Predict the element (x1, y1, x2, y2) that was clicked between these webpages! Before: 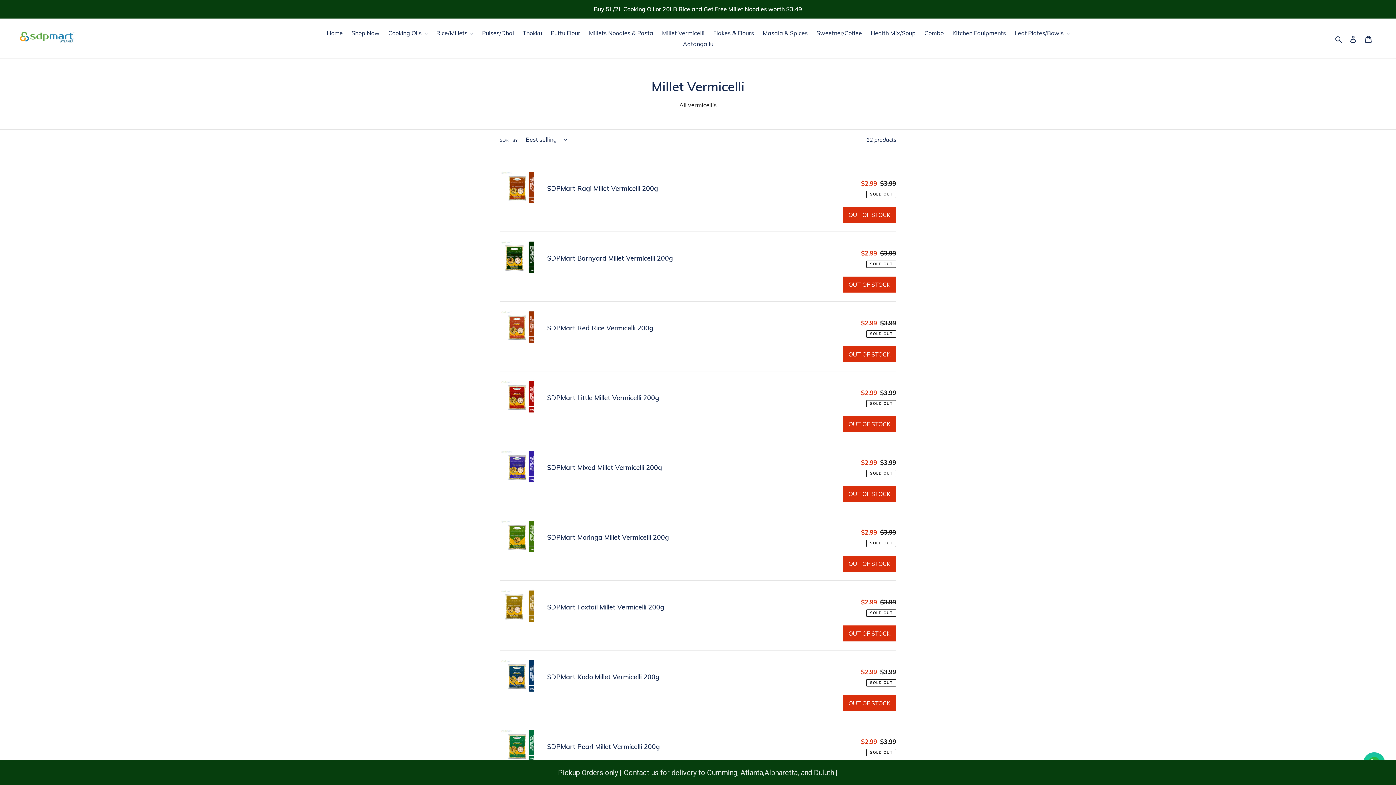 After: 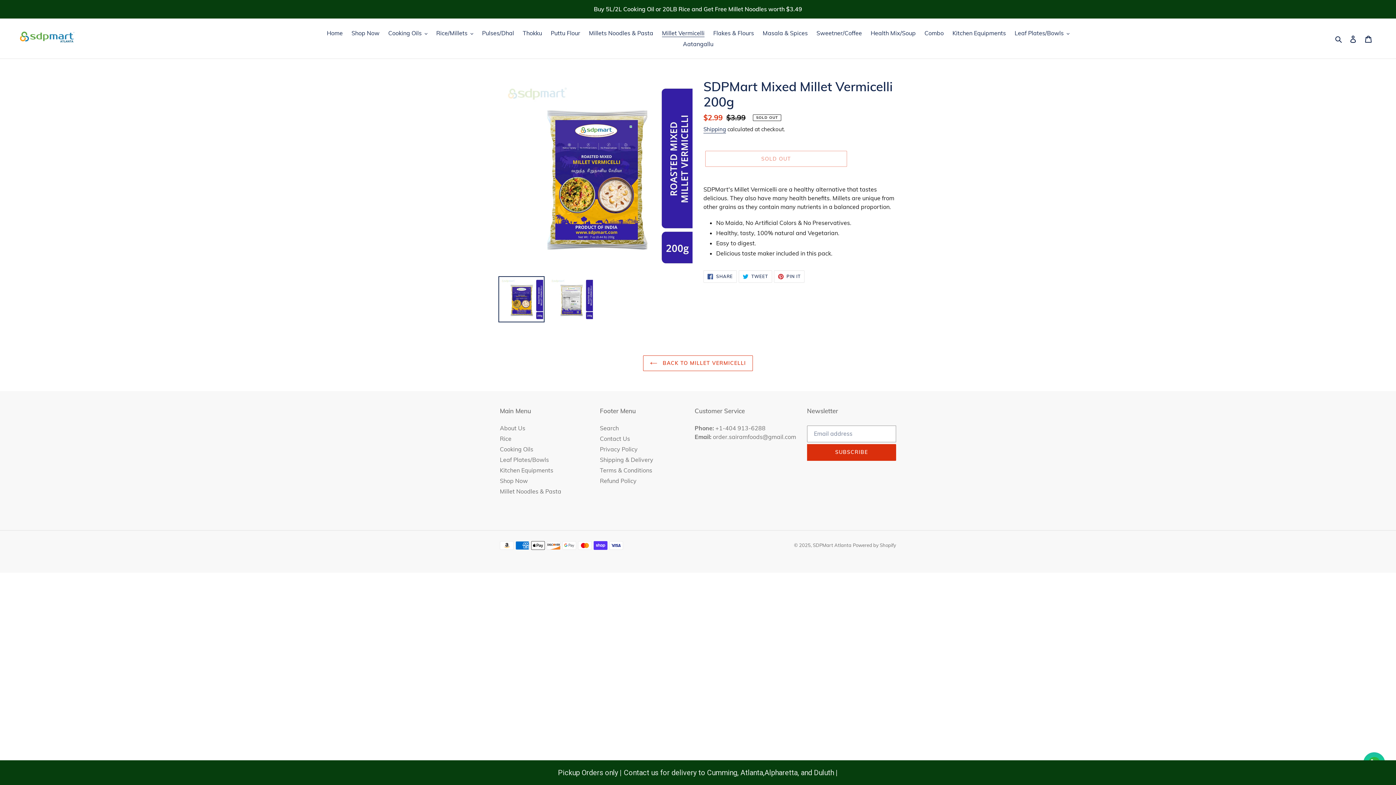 Action: label: SDPMart Mixed Millet Vermicelli 200g bbox: (500, 449, 896, 486)